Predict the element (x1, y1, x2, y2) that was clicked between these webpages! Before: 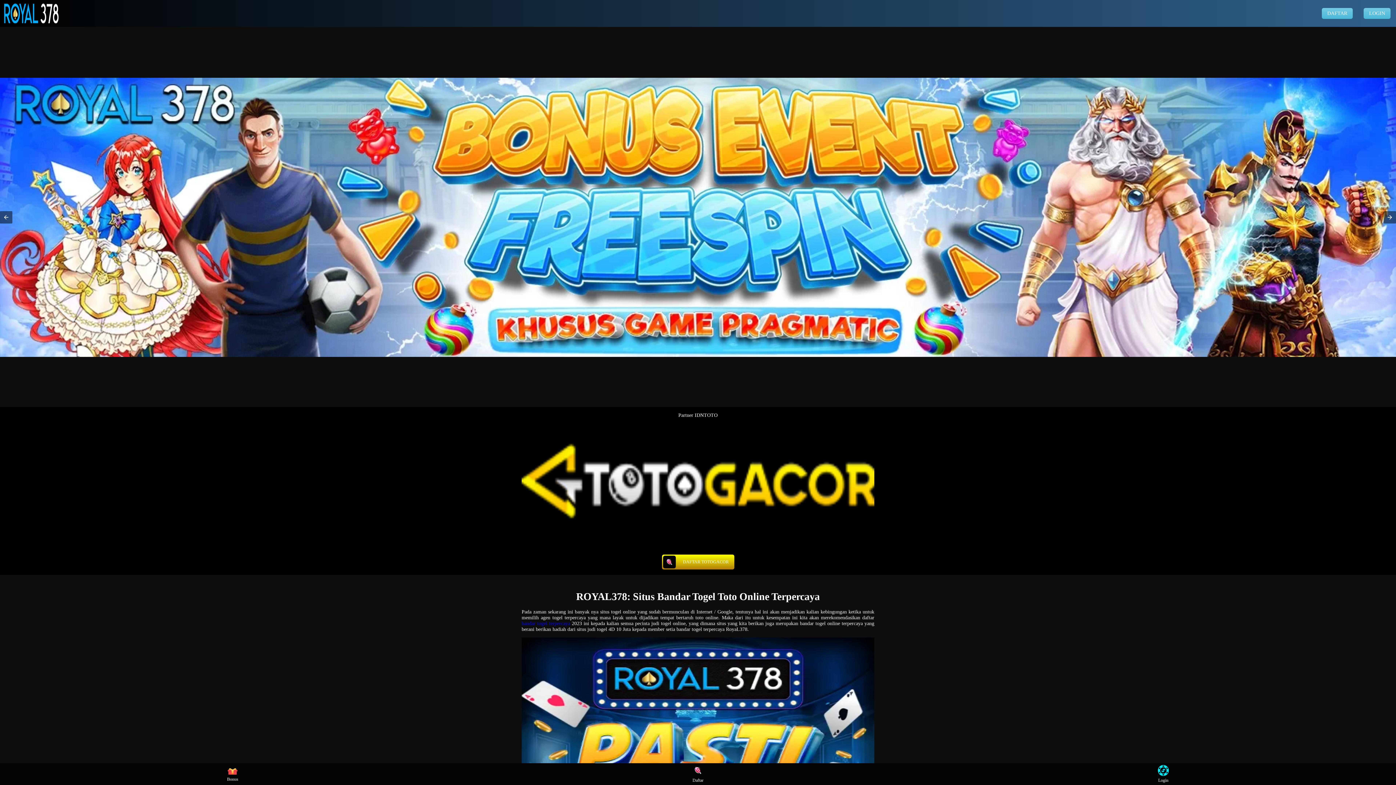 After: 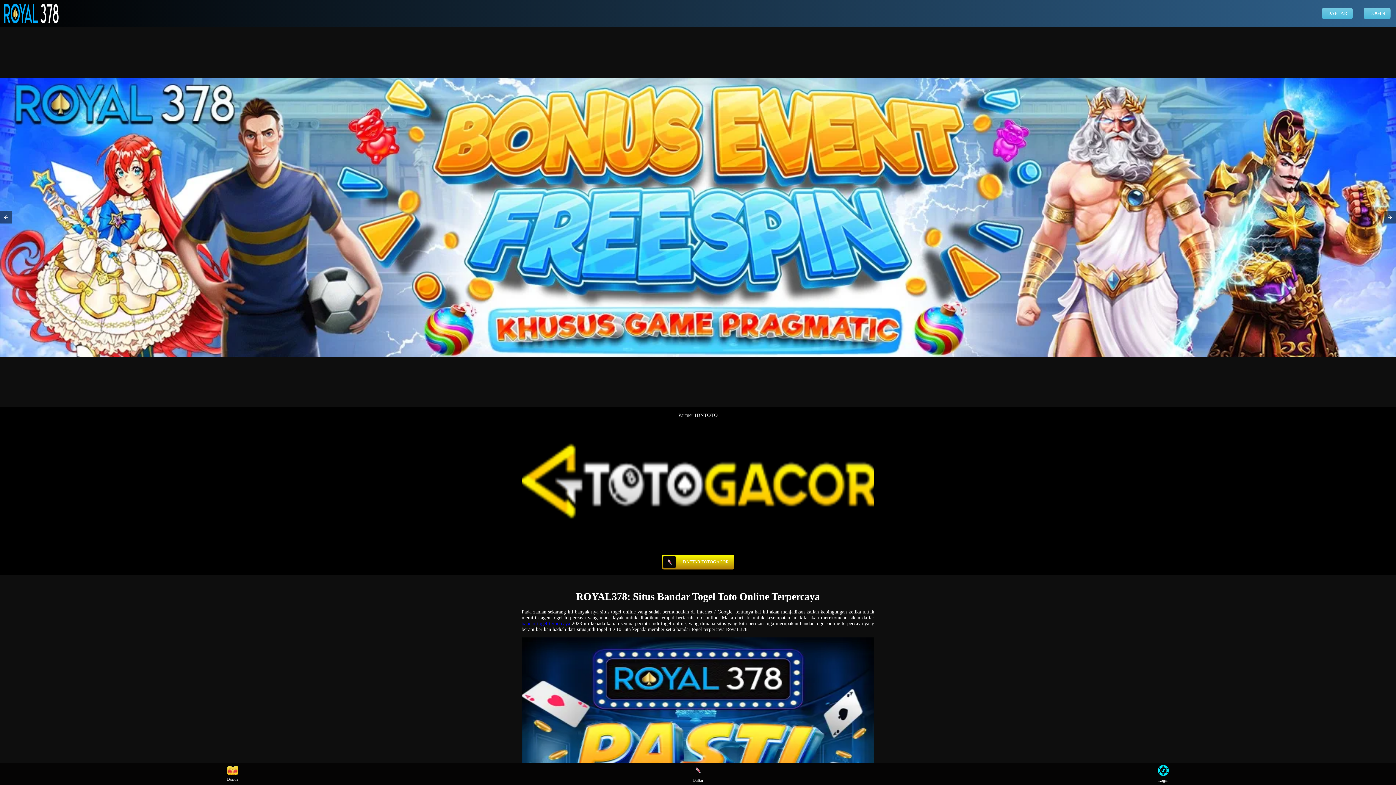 Action: label: bandar togel terpercaya bbox: (521, 621, 570, 626)